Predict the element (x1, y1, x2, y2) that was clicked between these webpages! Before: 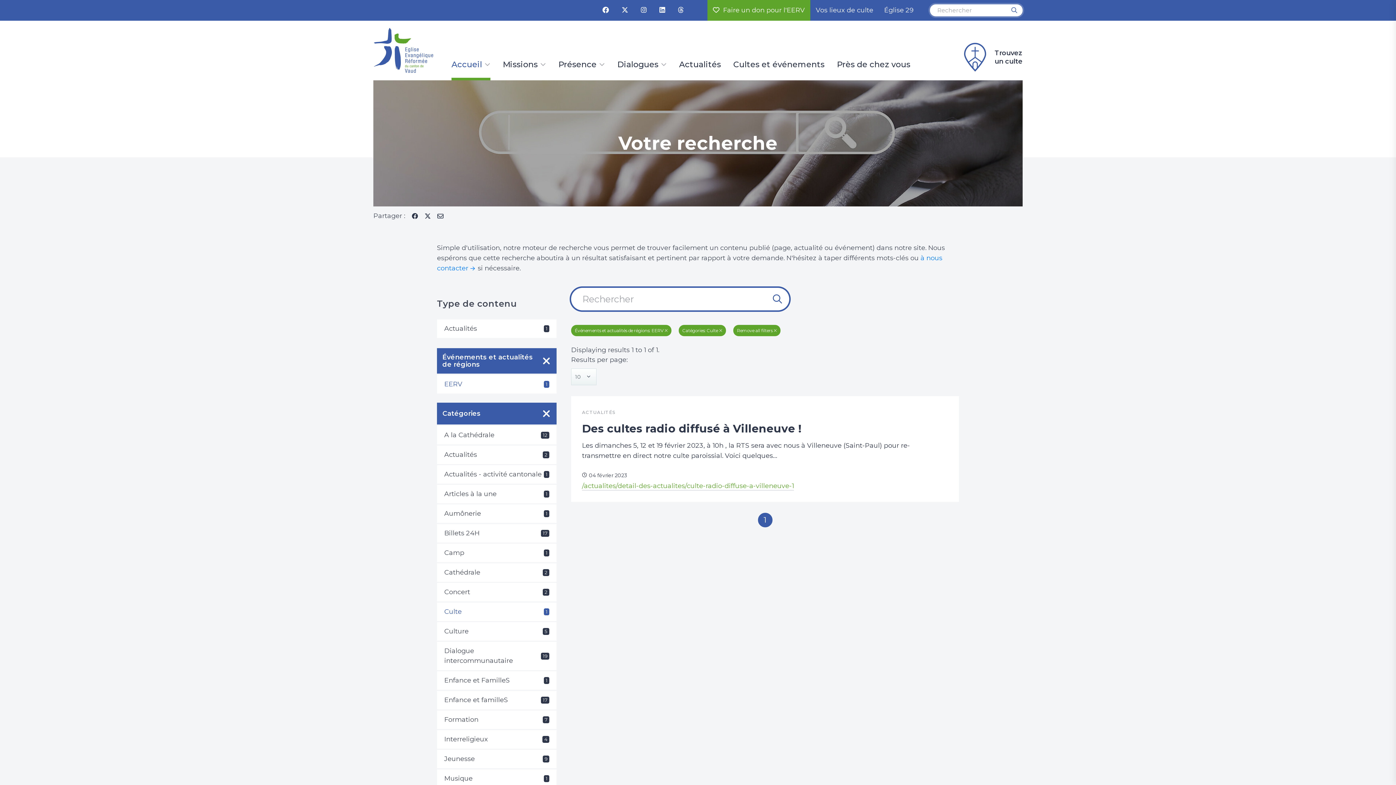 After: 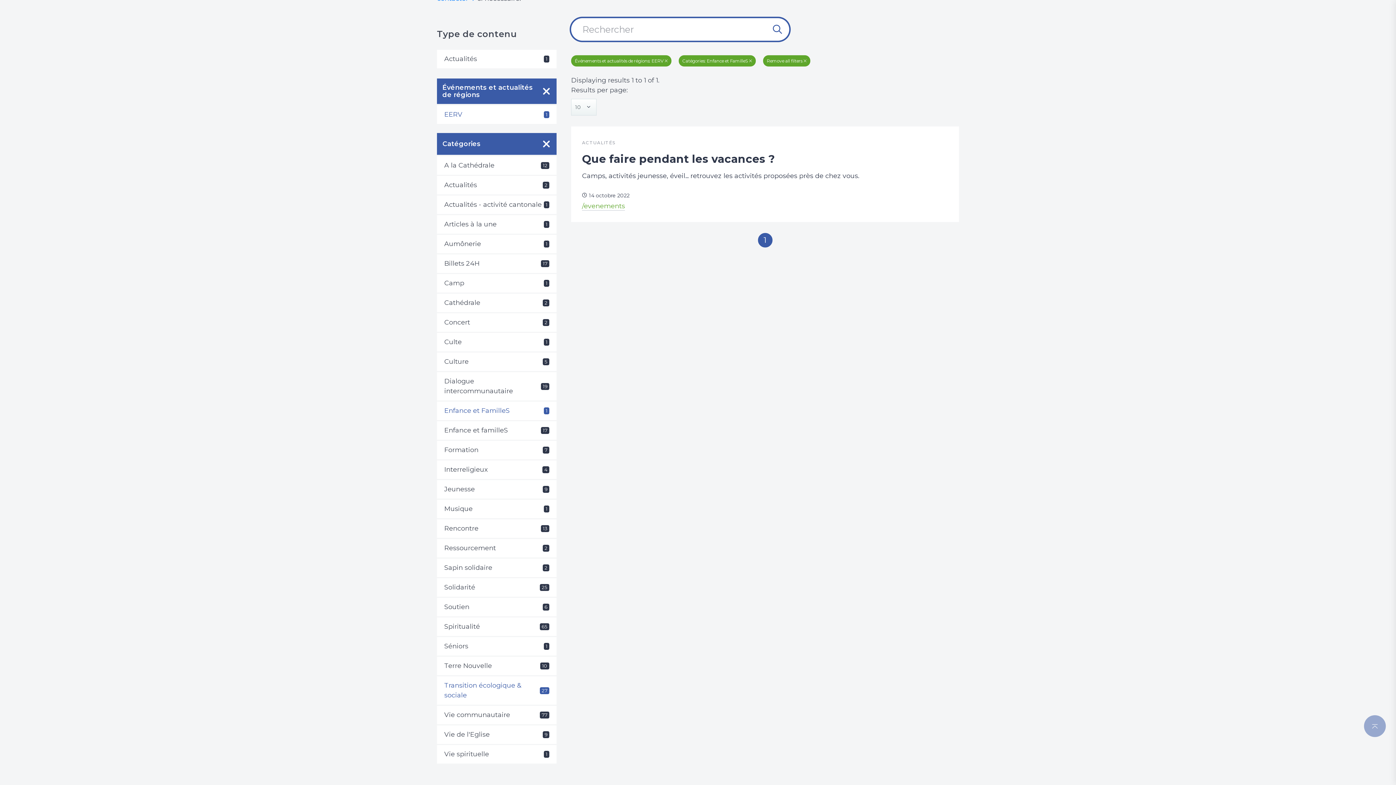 Action: label: Enfance et FamilleS
1 bbox: (437, 671, 556, 690)